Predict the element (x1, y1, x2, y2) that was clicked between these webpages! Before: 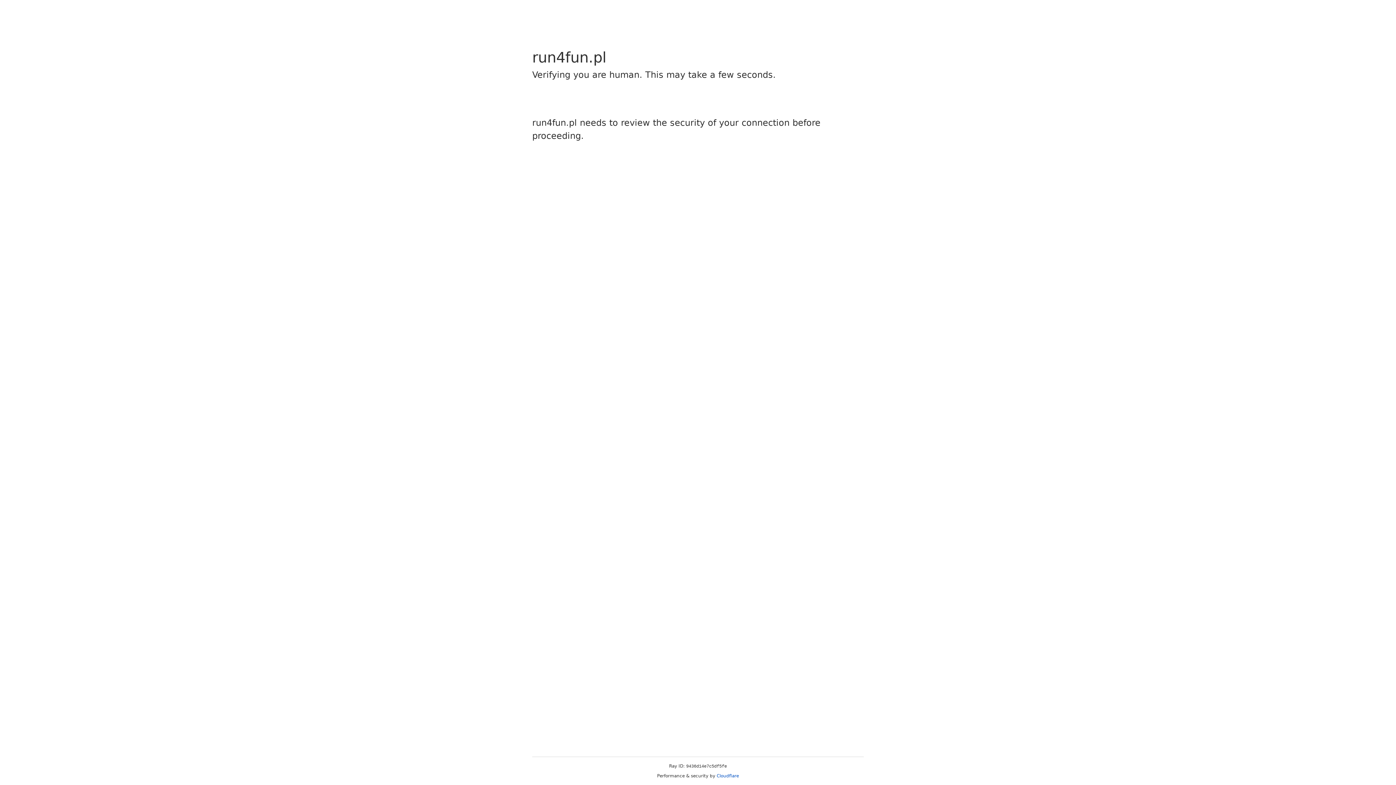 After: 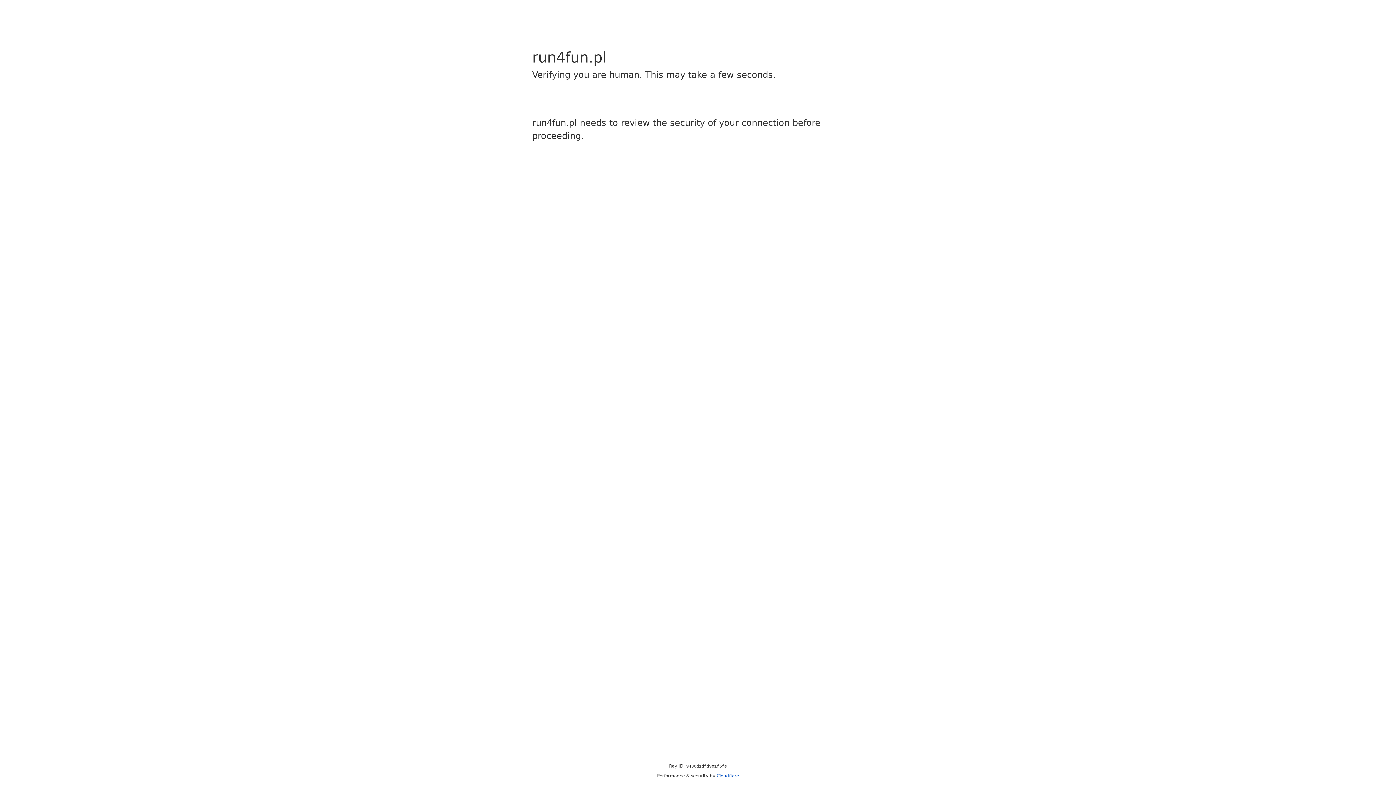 Action: bbox: (716, 773, 739, 778) label: Cloudflare